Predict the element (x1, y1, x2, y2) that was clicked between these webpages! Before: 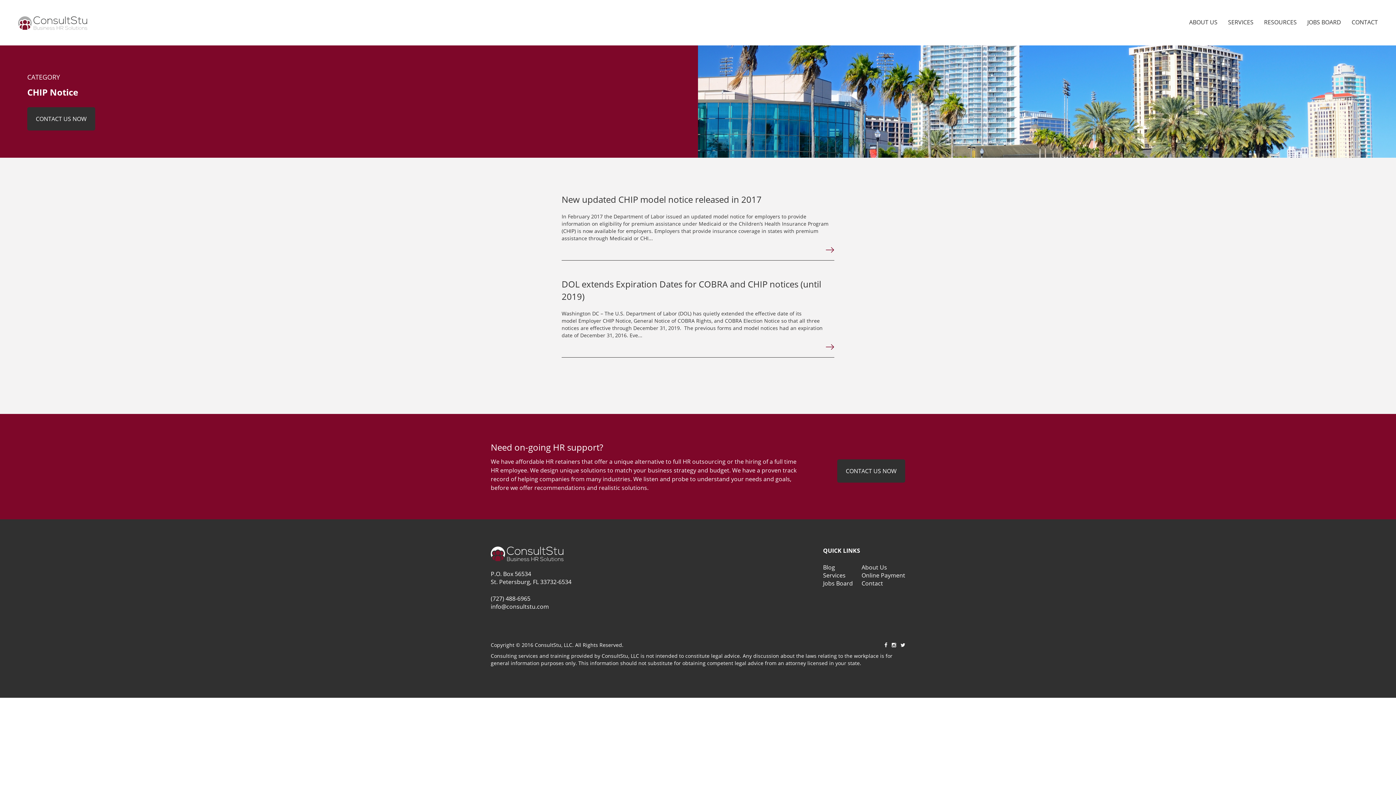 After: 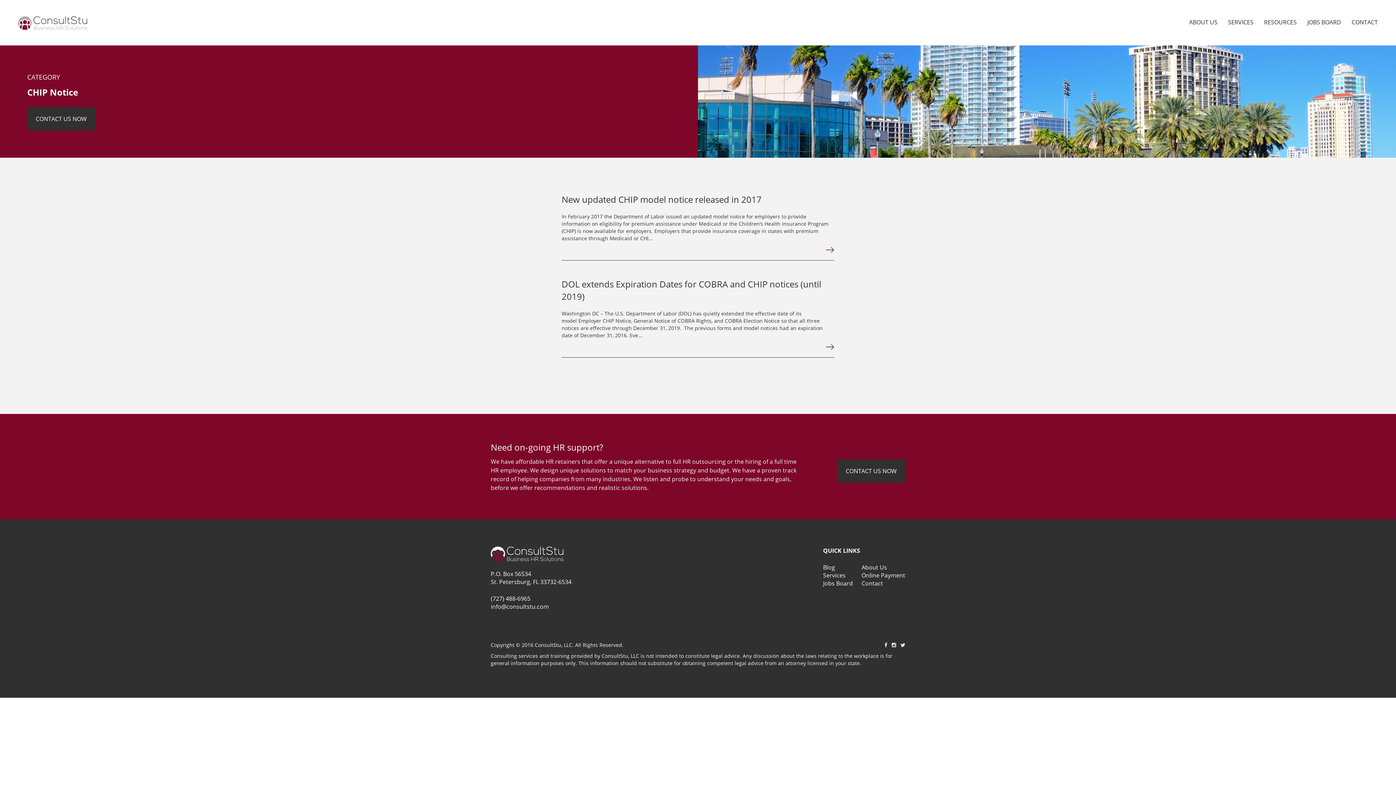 Action: bbox: (900, 641, 905, 648)